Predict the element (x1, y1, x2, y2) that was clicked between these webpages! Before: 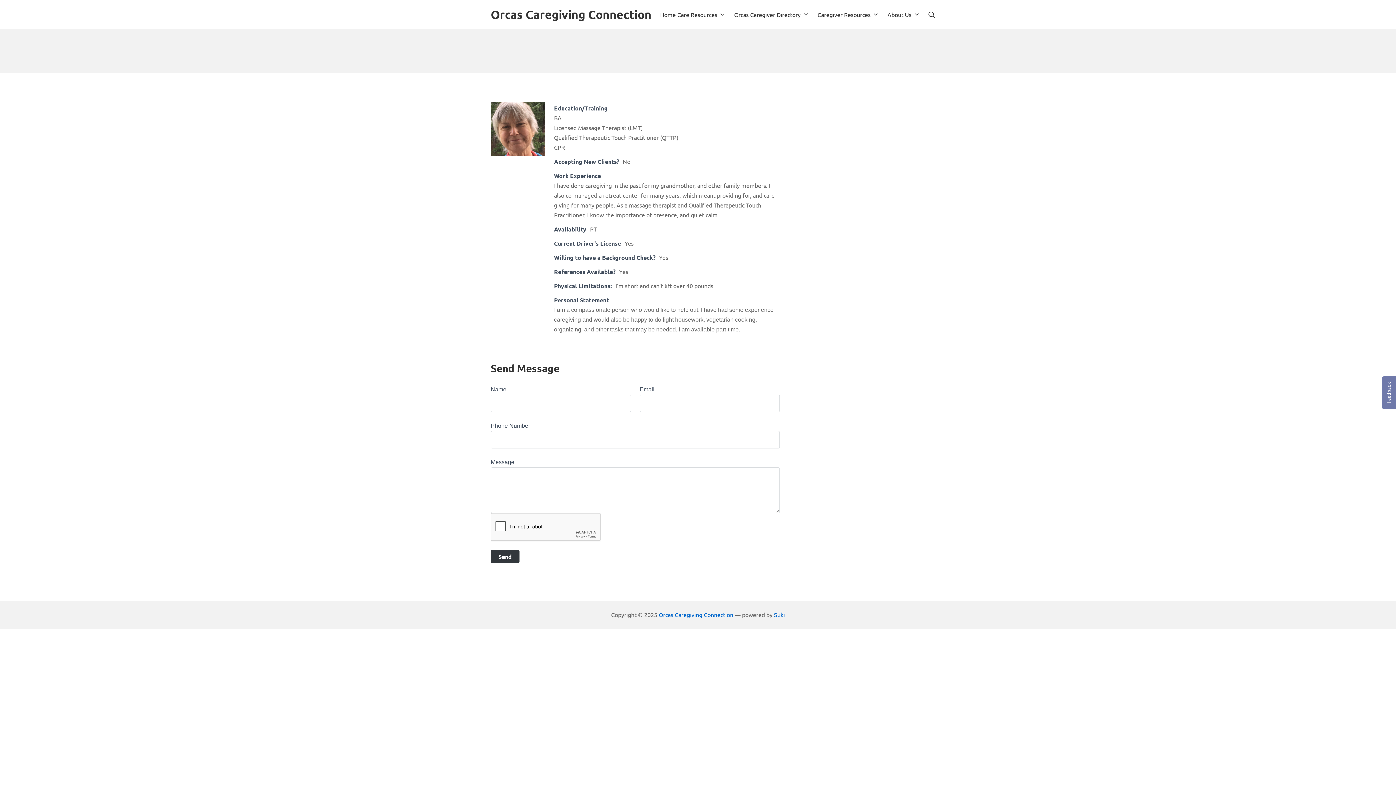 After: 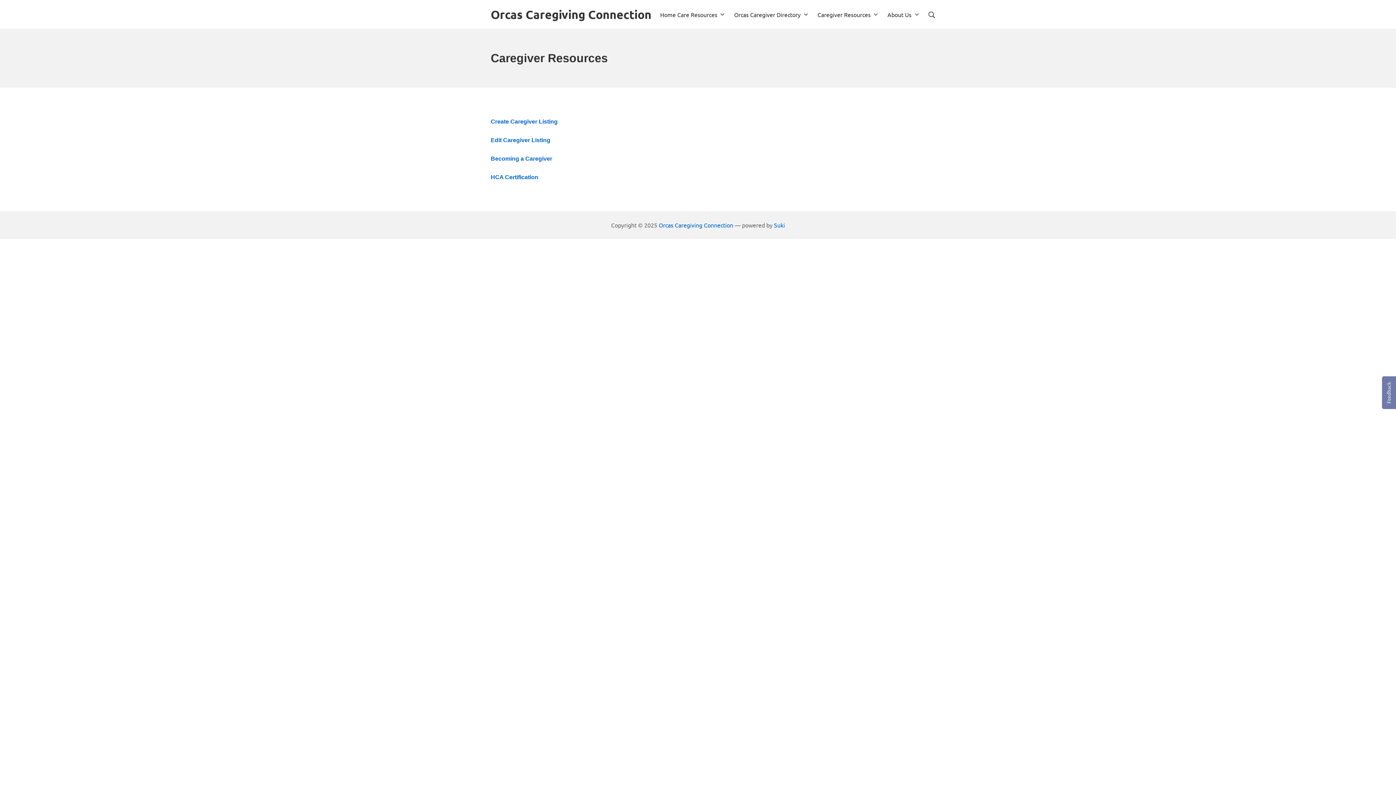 Action: bbox: (817, 9, 878, 19) label: Caregiver Resources